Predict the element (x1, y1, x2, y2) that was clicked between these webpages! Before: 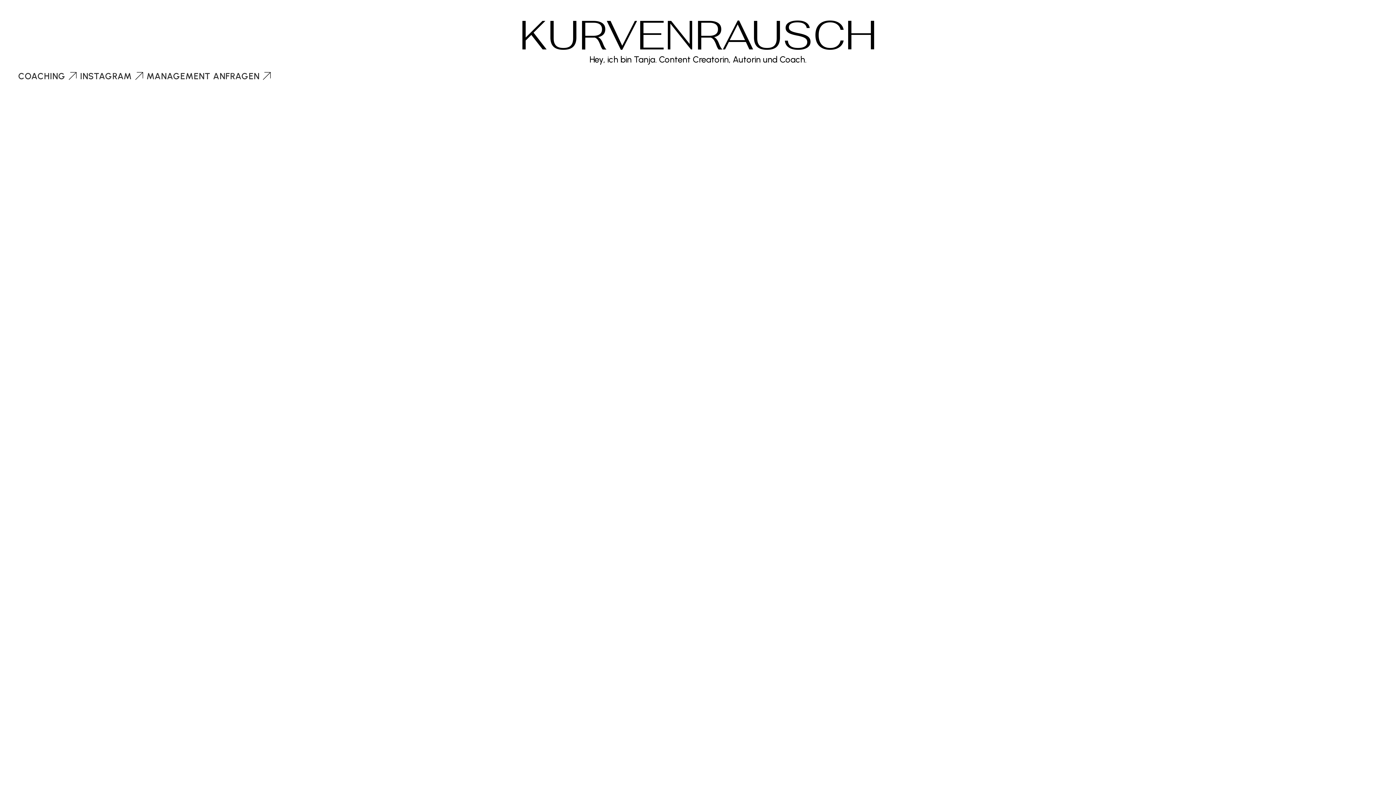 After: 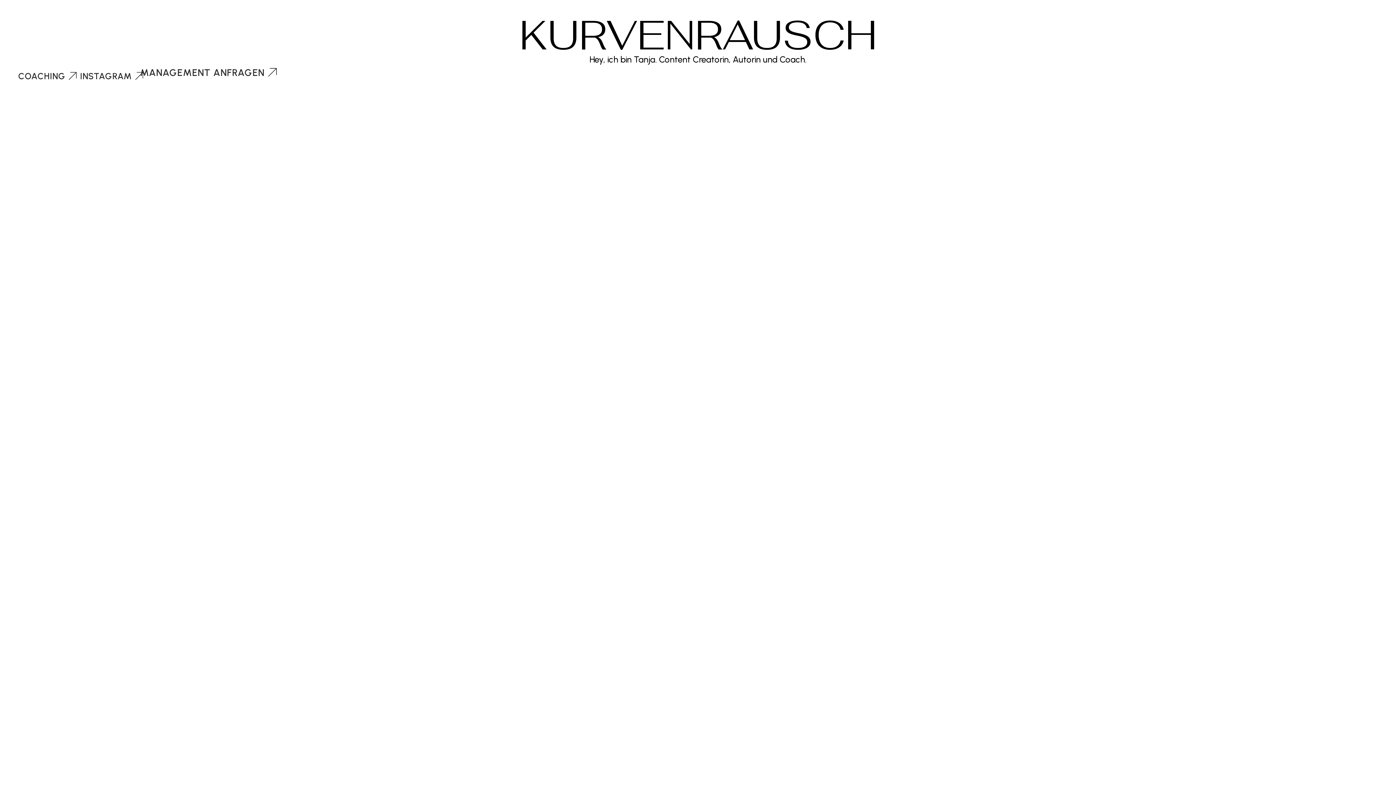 Action: label: MANAGEMENT ANFRAGEN bbox: (146, 70, 259, 81)